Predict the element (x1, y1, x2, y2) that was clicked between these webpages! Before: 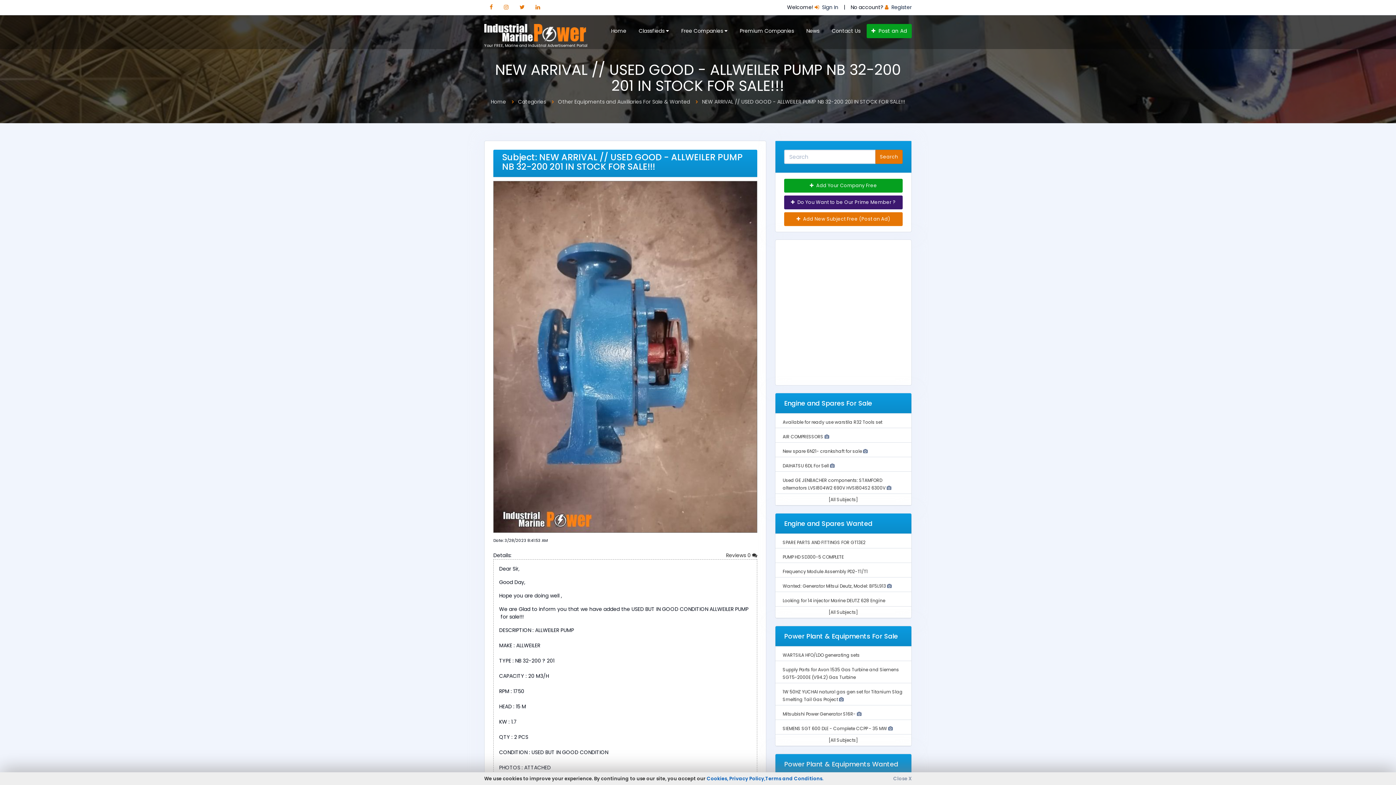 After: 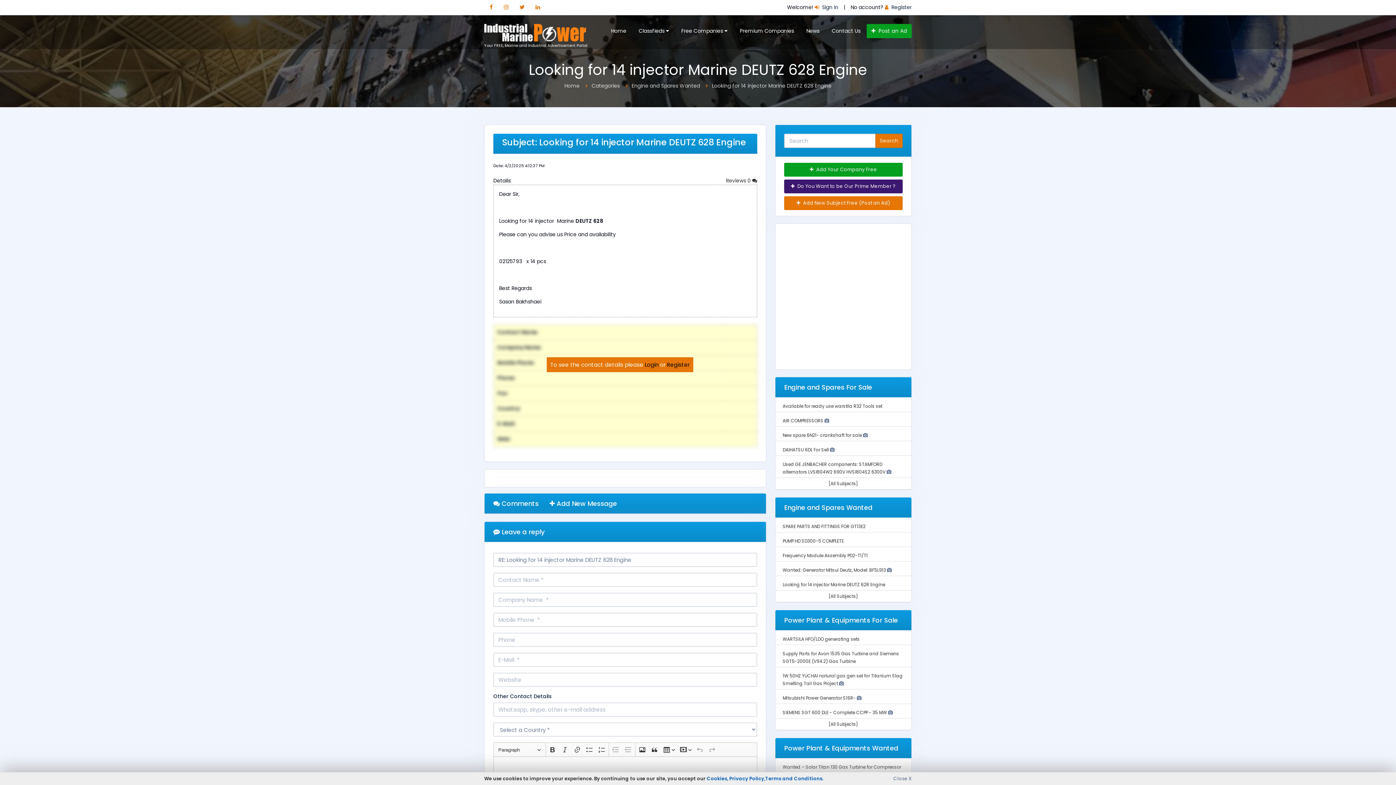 Action: label: Looking for 14 injector Marine DEUTZ 628 Engine bbox: (782, 597, 885, 604)